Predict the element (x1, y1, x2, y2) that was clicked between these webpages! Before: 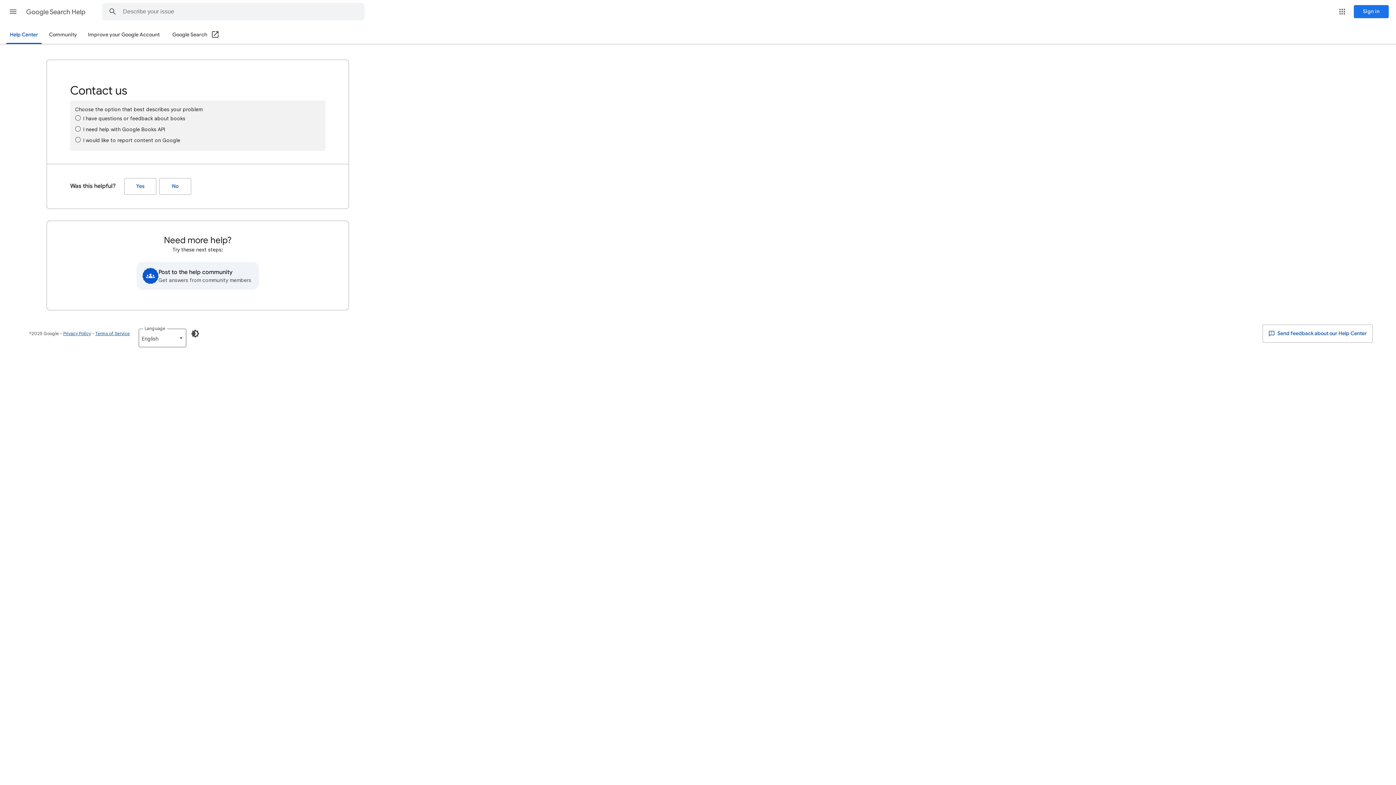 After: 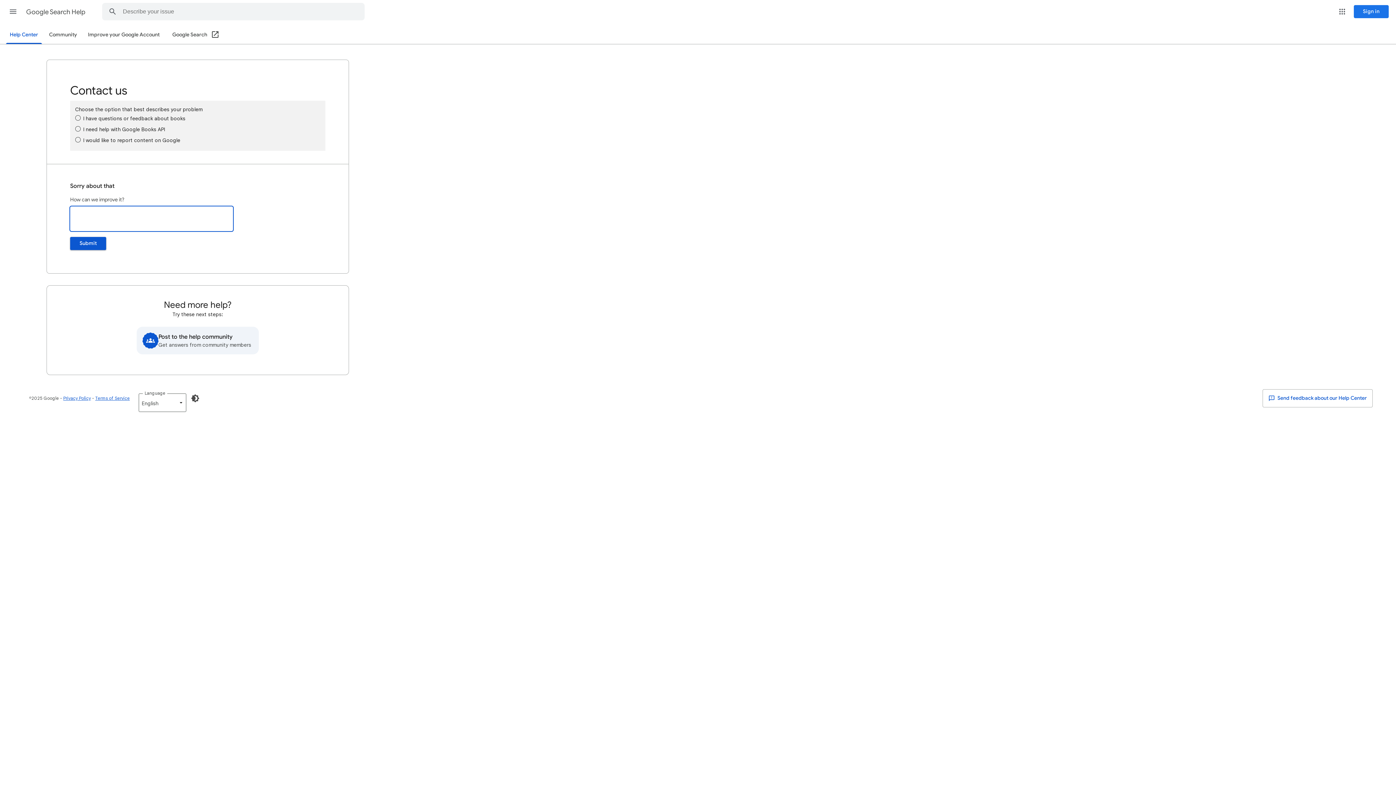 Action: label: No (Was this helpful?) bbox: (159, 178, 191, 194)